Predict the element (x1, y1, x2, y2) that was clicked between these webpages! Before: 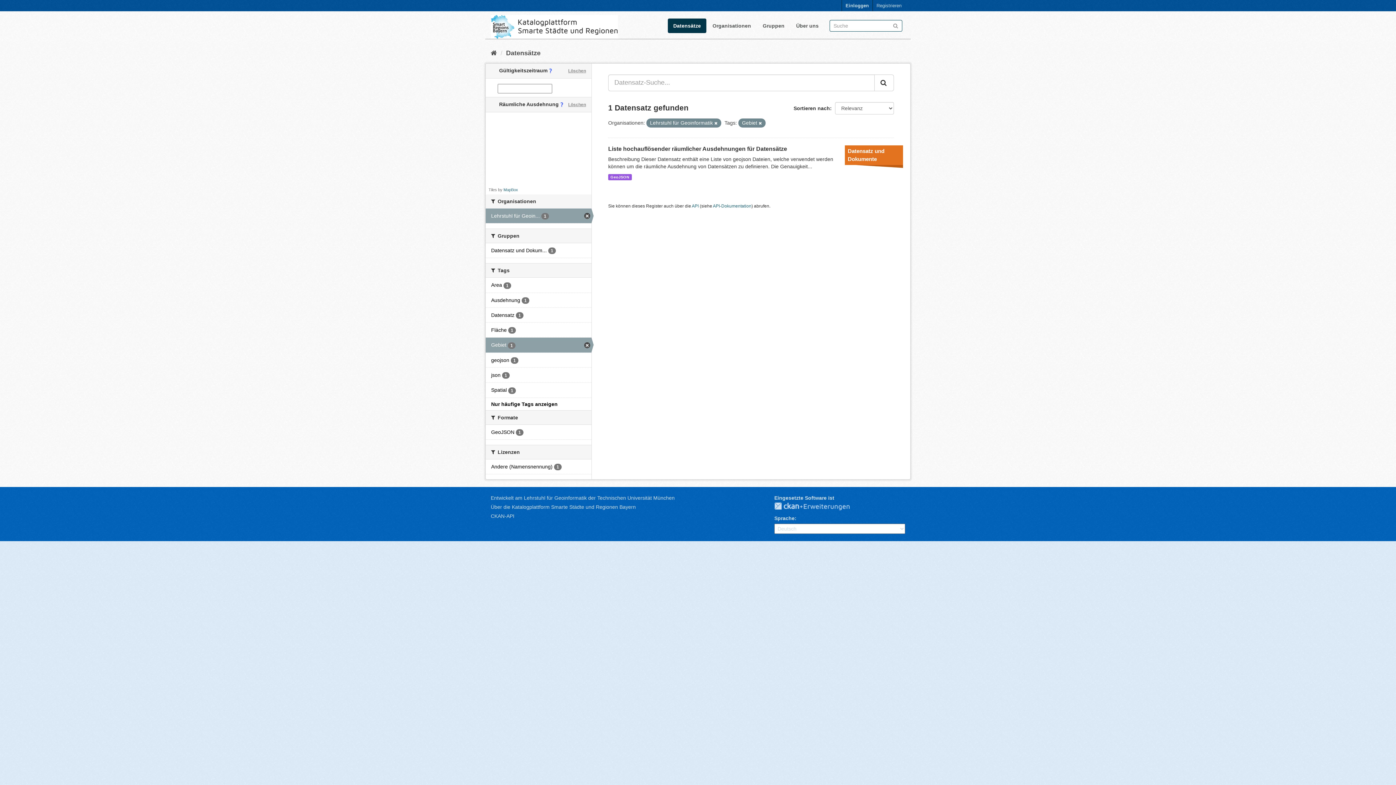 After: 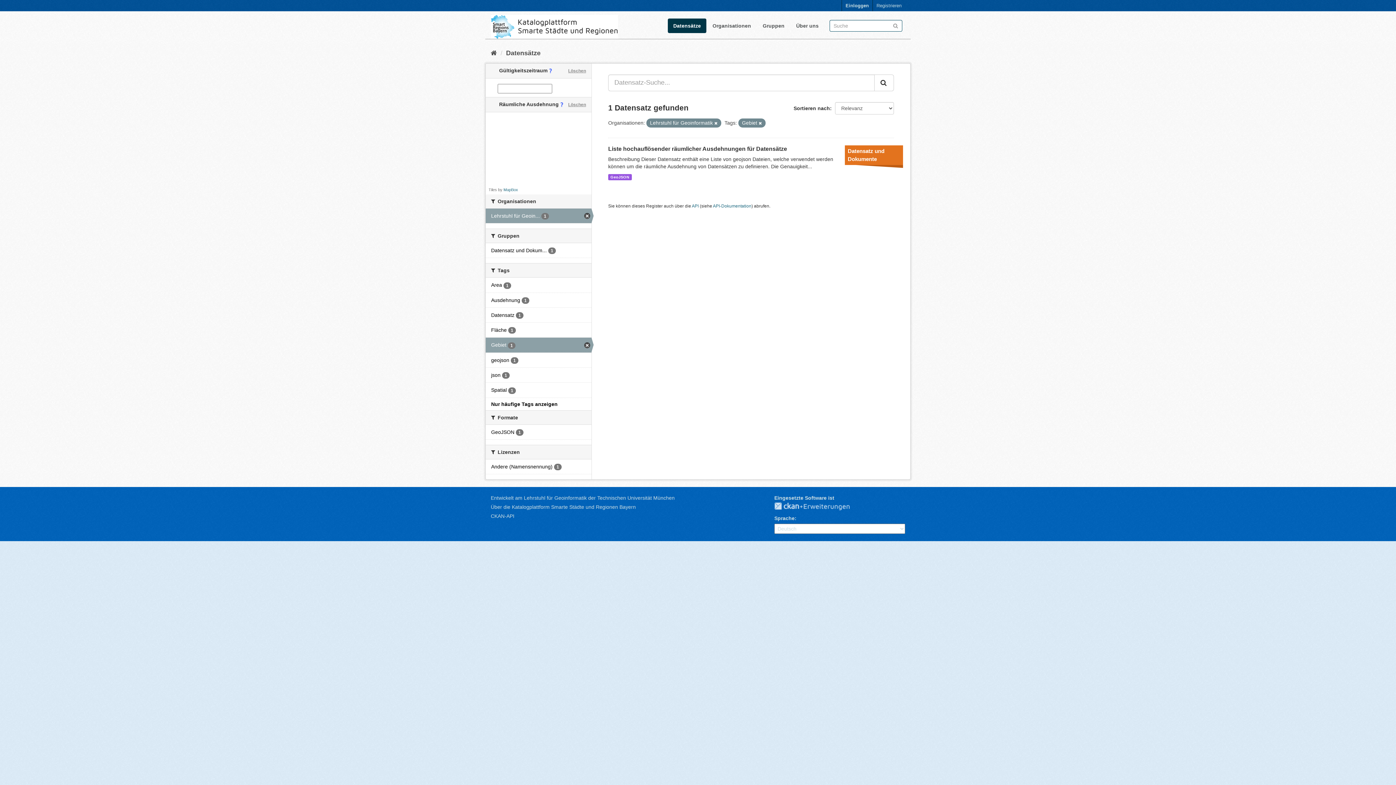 Action: bbox: (568, 67, 586, 74) label: Löschen